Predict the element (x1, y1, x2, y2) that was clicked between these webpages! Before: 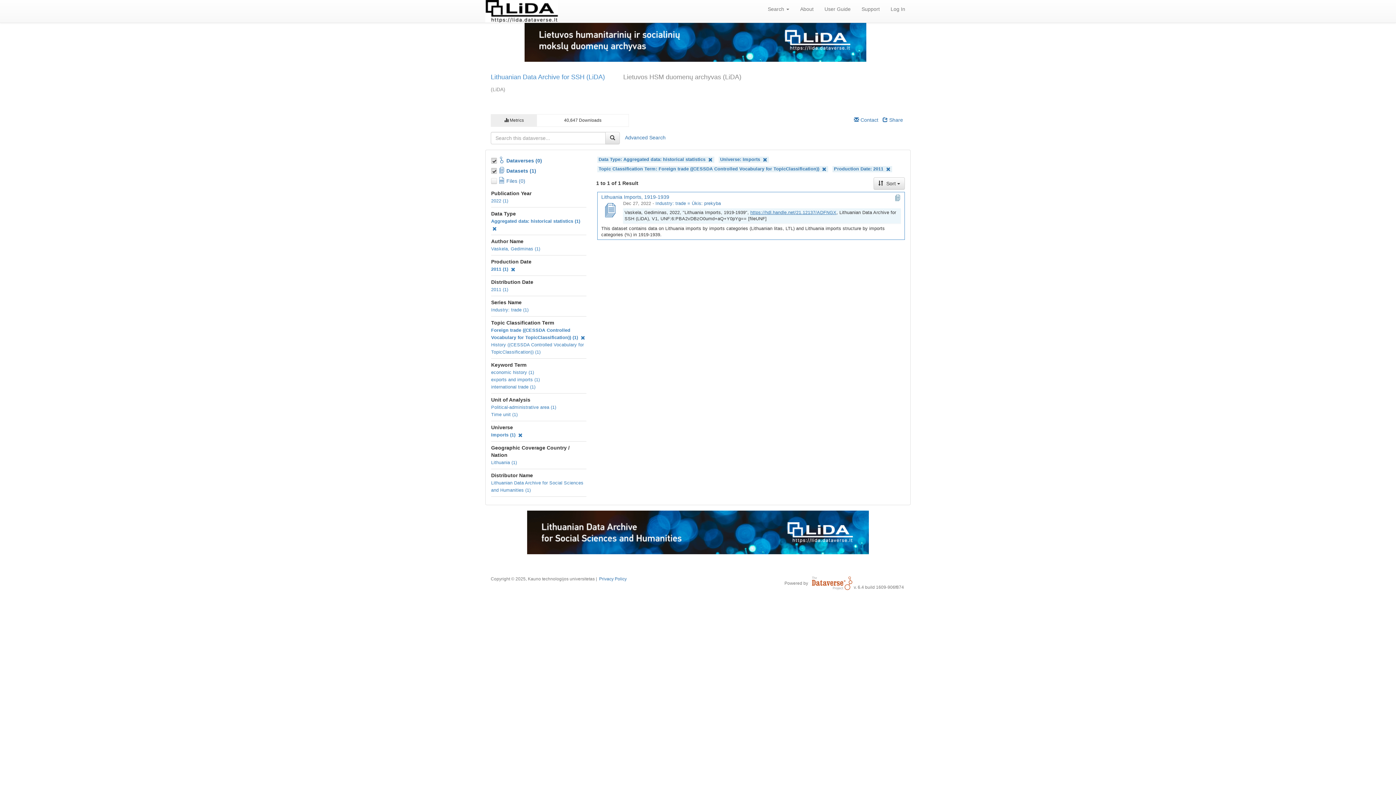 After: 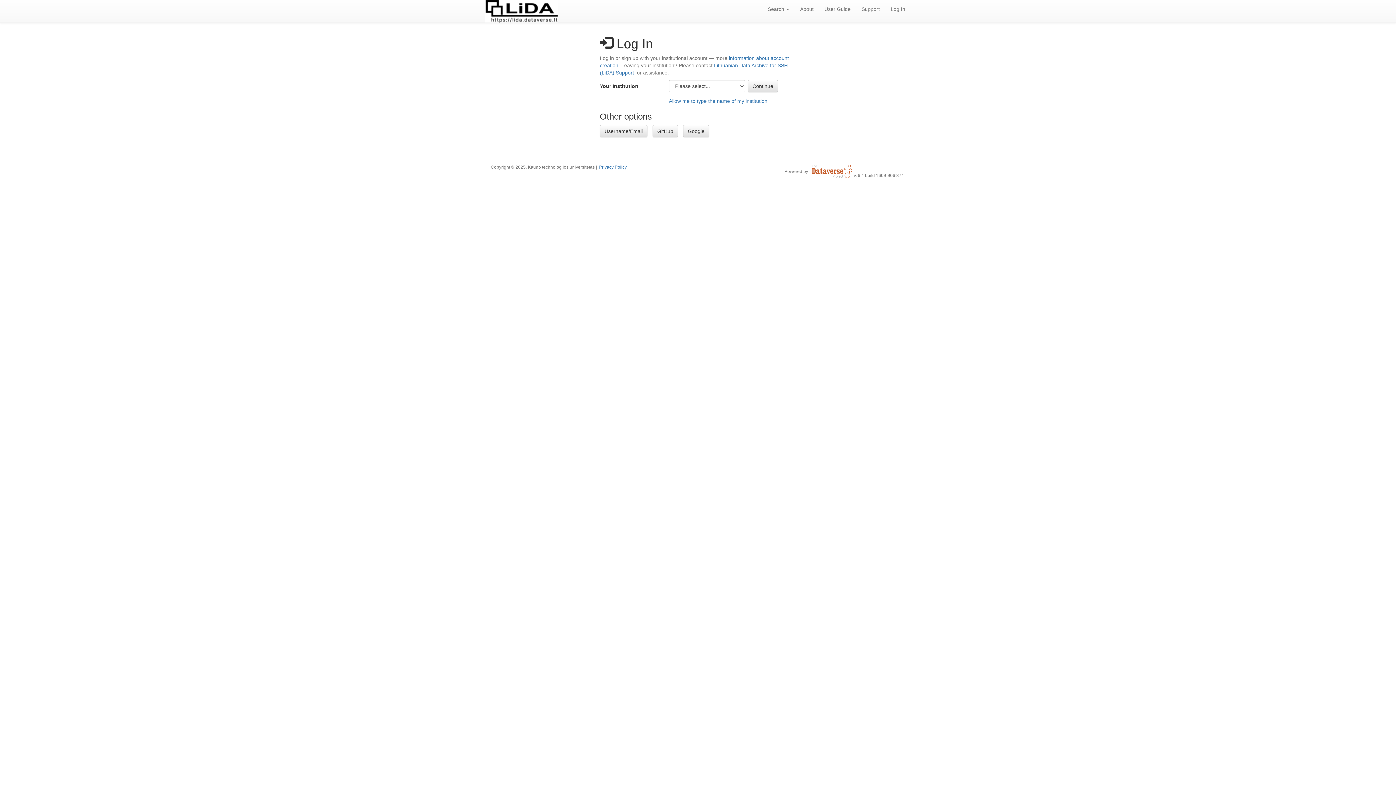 Action: bbox: (885, 0, 910, 18) label: Log In